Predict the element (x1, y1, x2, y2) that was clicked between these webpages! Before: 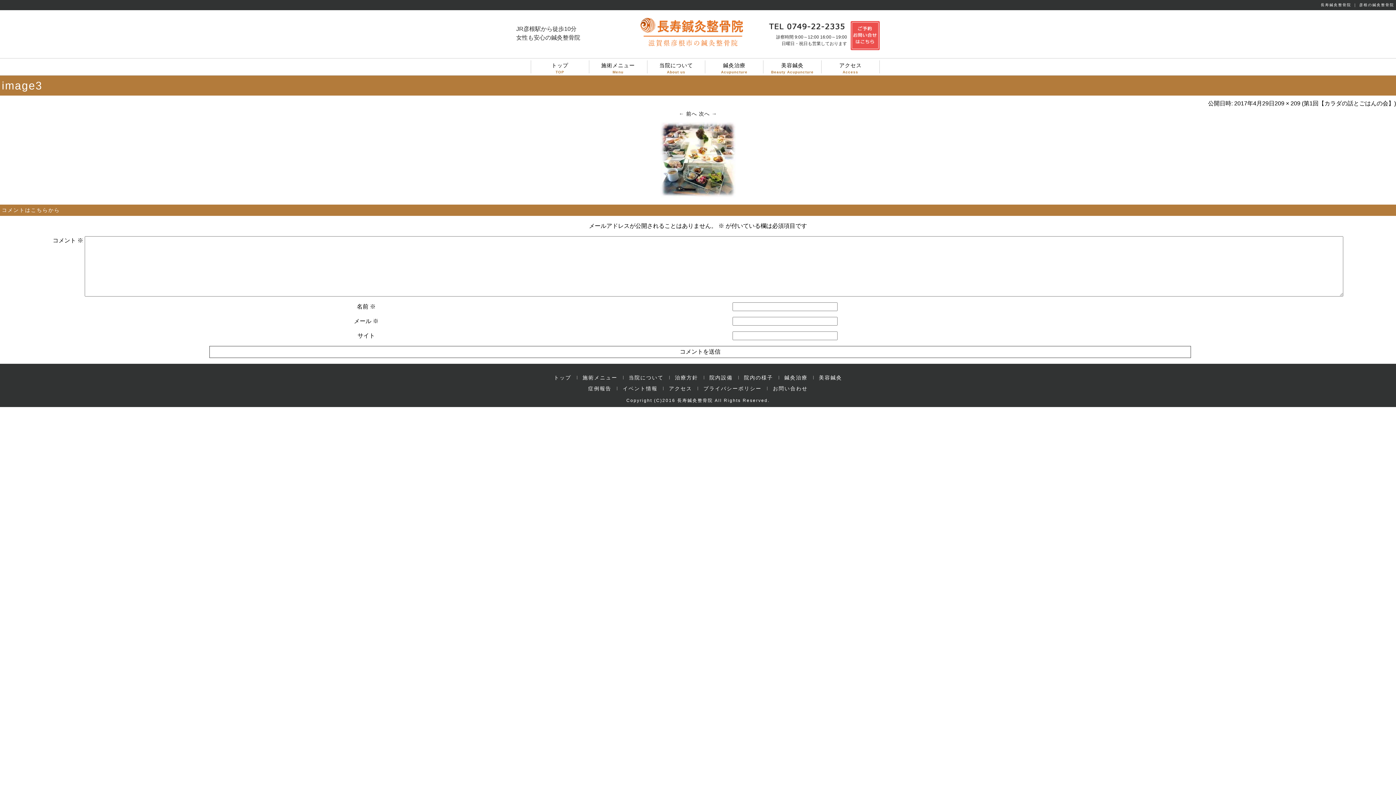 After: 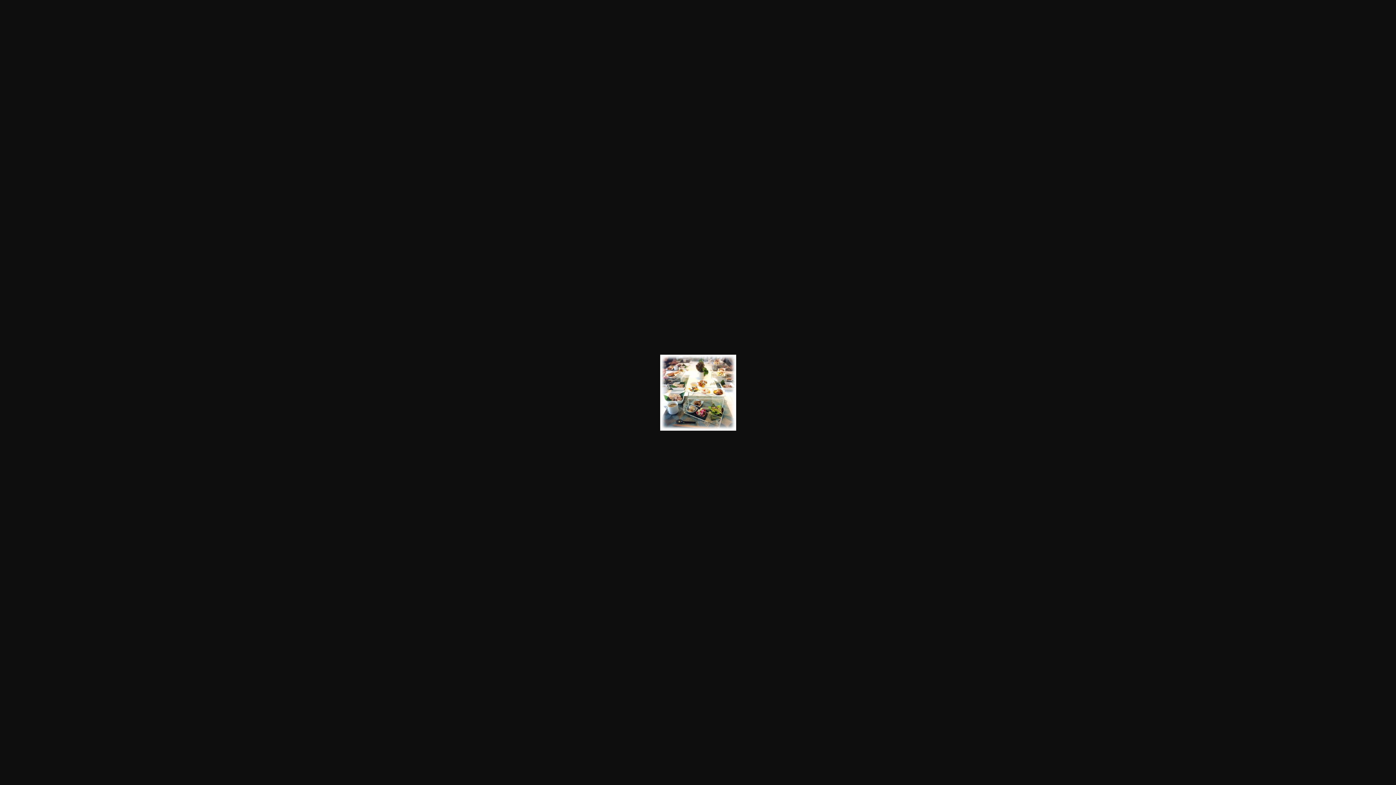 Action: label: 209 × 209 bbox: (1274, 100, 1300, 106)